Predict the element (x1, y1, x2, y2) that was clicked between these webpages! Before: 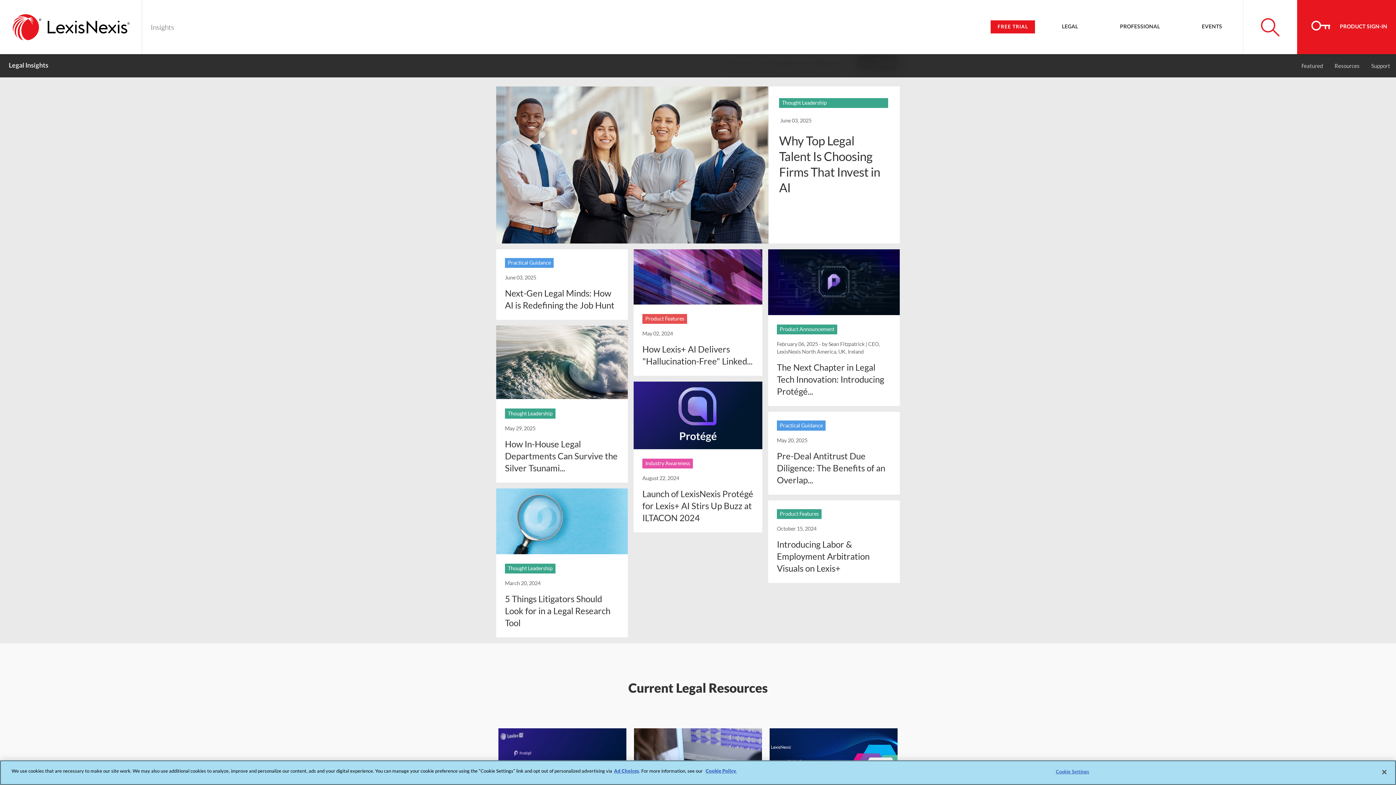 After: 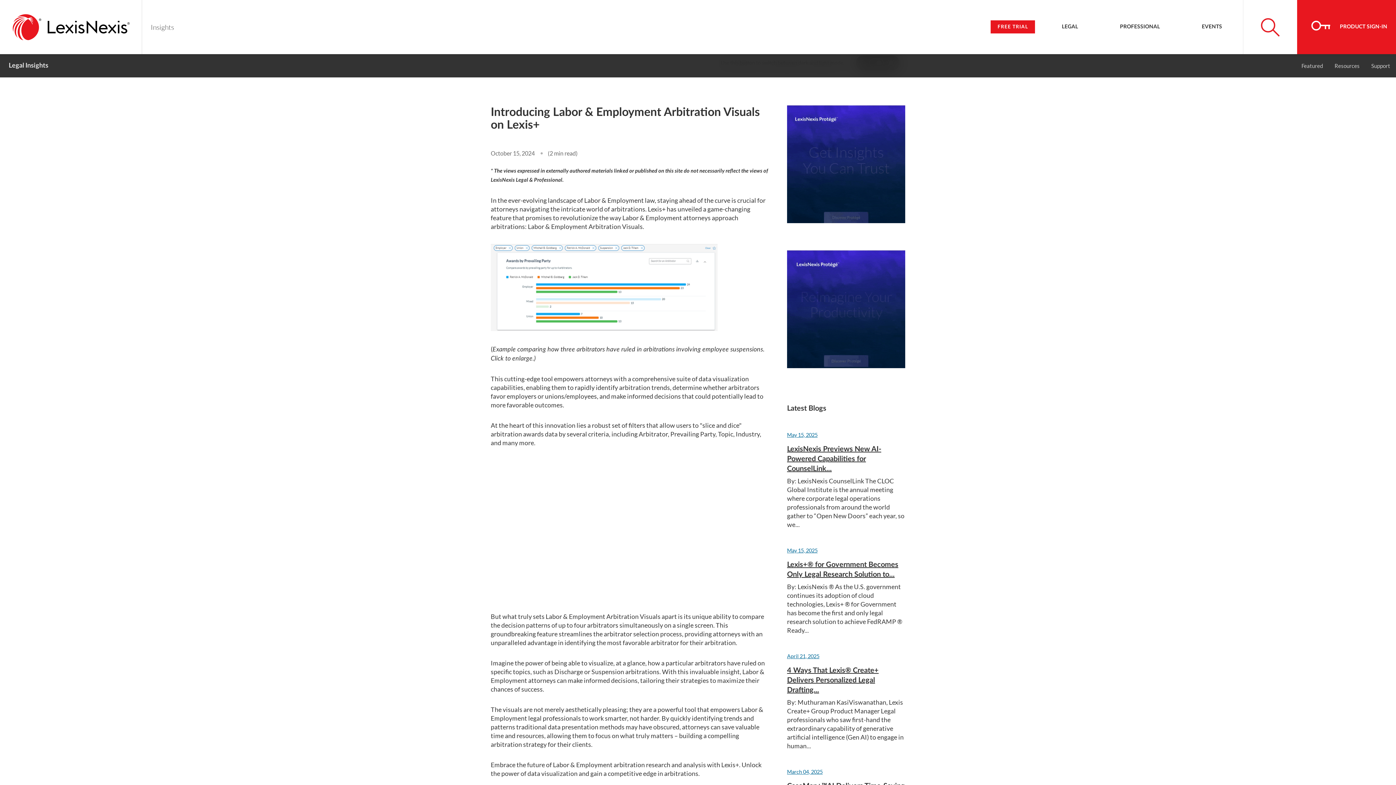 Action: label: Introducing Labor & Employment Arbitration Visuals on Lexis+ bbox: (777, 539, 869, 573)